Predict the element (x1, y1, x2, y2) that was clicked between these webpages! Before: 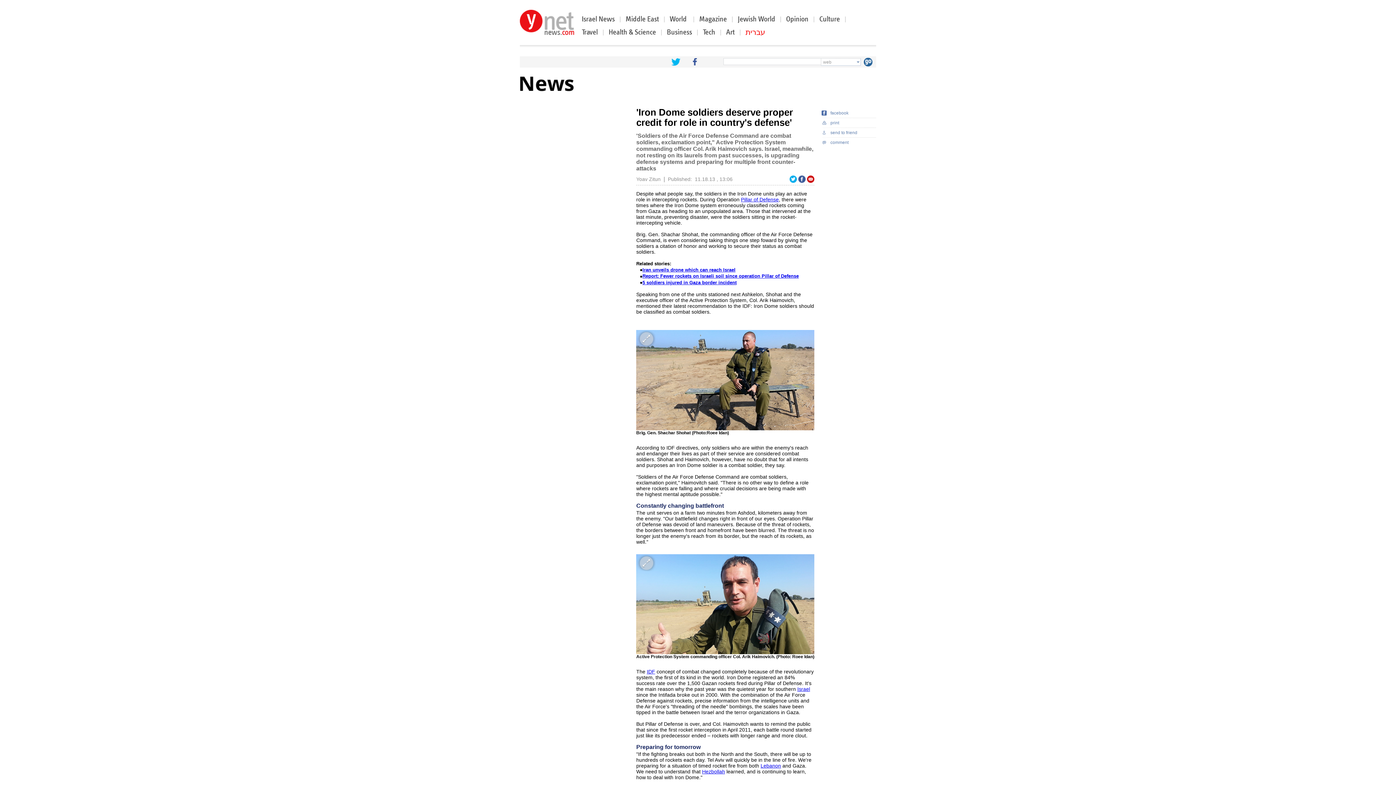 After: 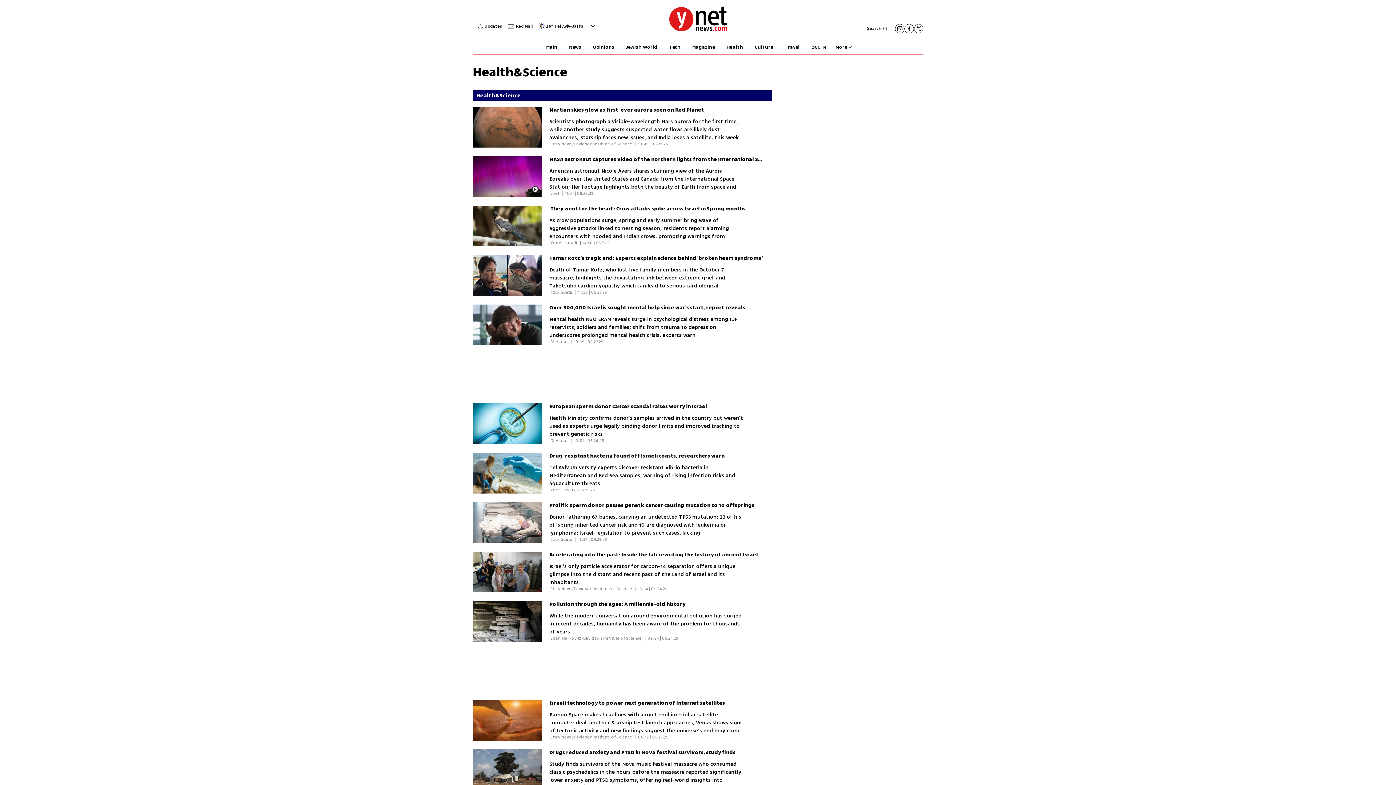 Action: bbox: (608, 28, 656, 36) label: Health & Science